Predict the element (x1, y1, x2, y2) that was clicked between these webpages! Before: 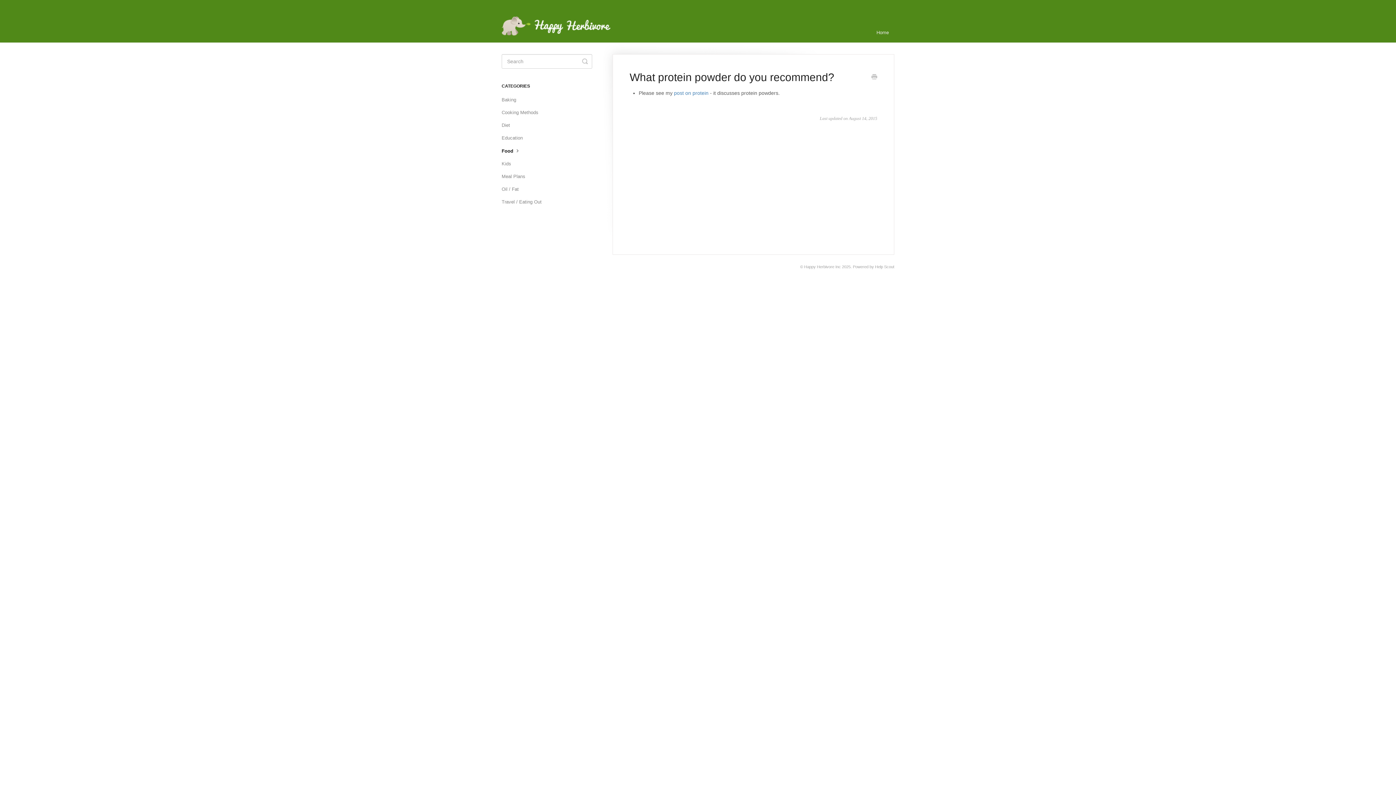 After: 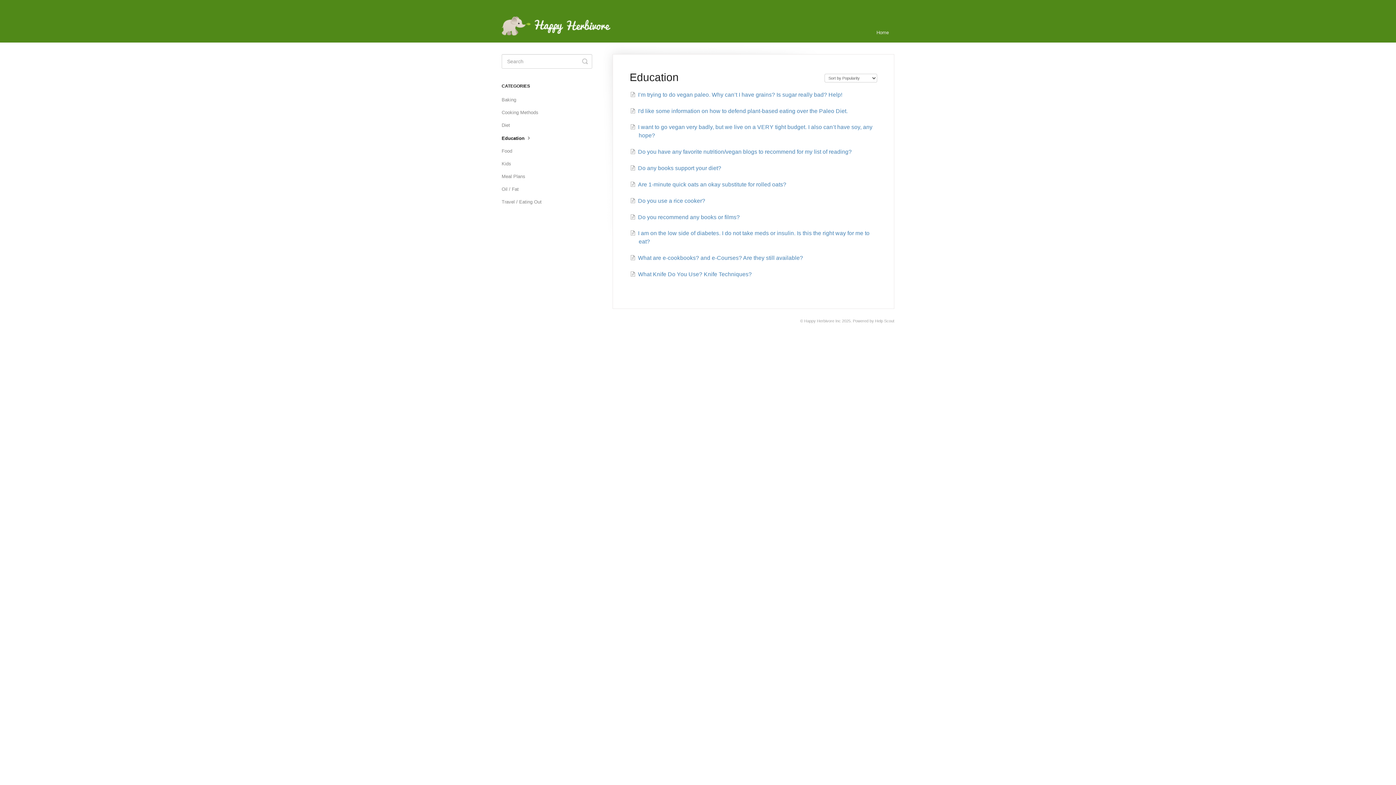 Action: label: Education bbox: (501, 132, 528, 144)